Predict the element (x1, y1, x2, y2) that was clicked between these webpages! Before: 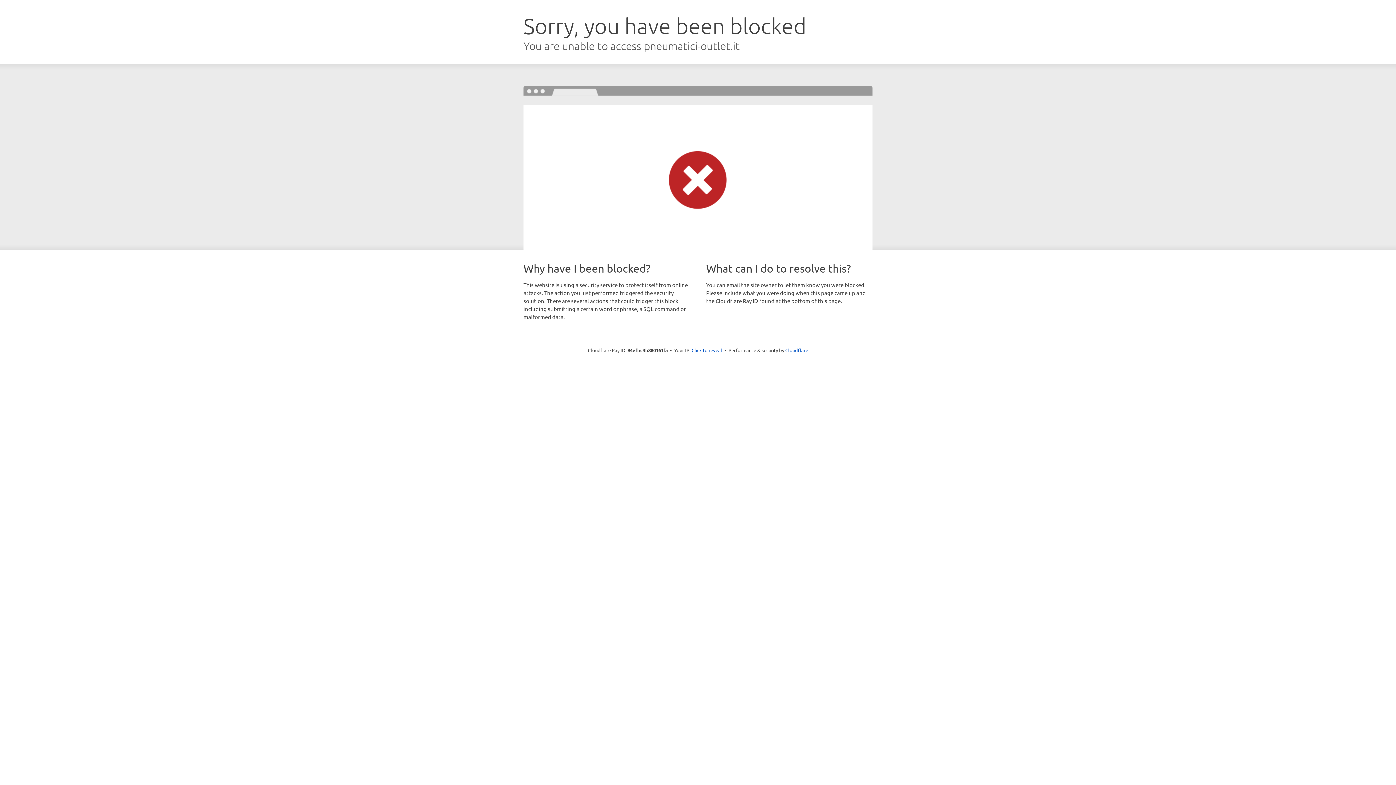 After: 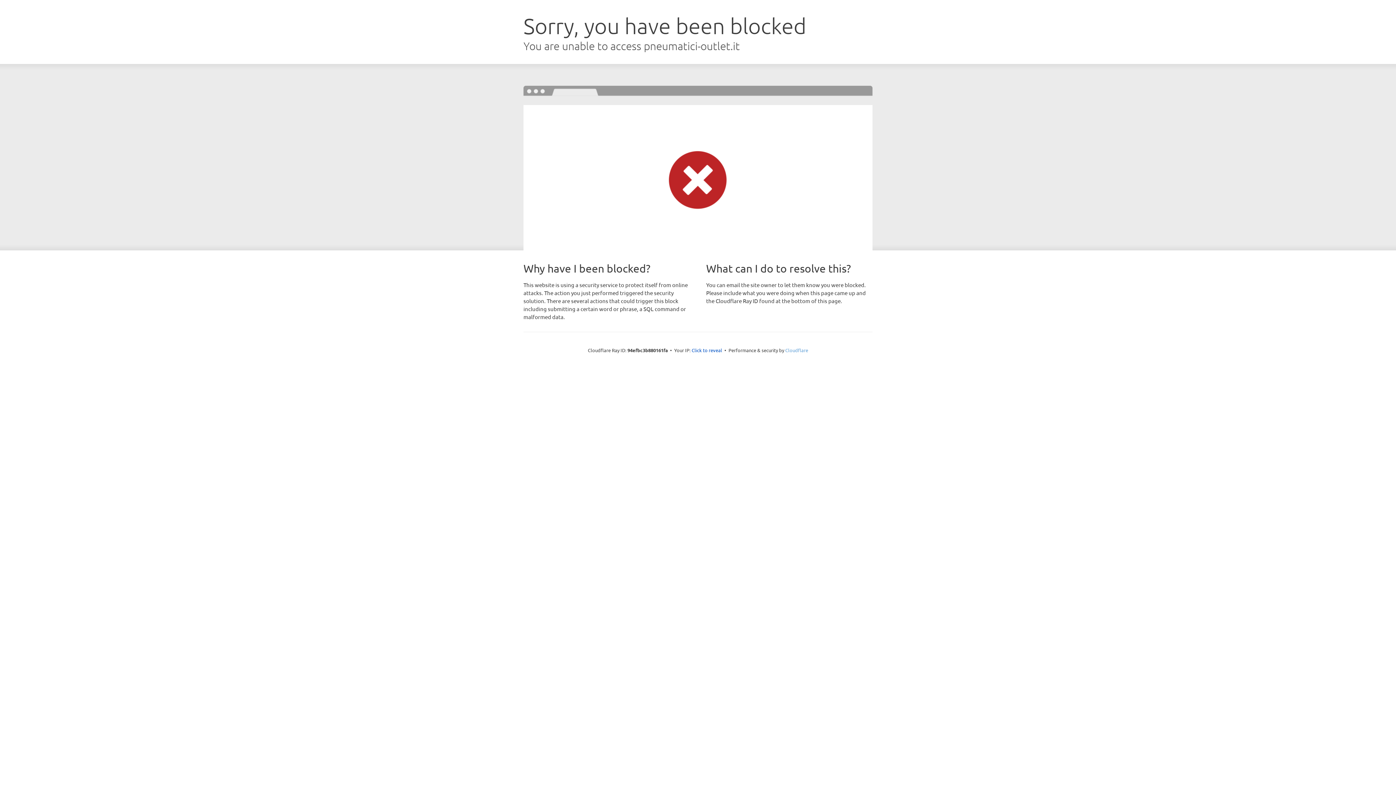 Action: label: Cloudflare bbox: (785, 347, 808, 353)